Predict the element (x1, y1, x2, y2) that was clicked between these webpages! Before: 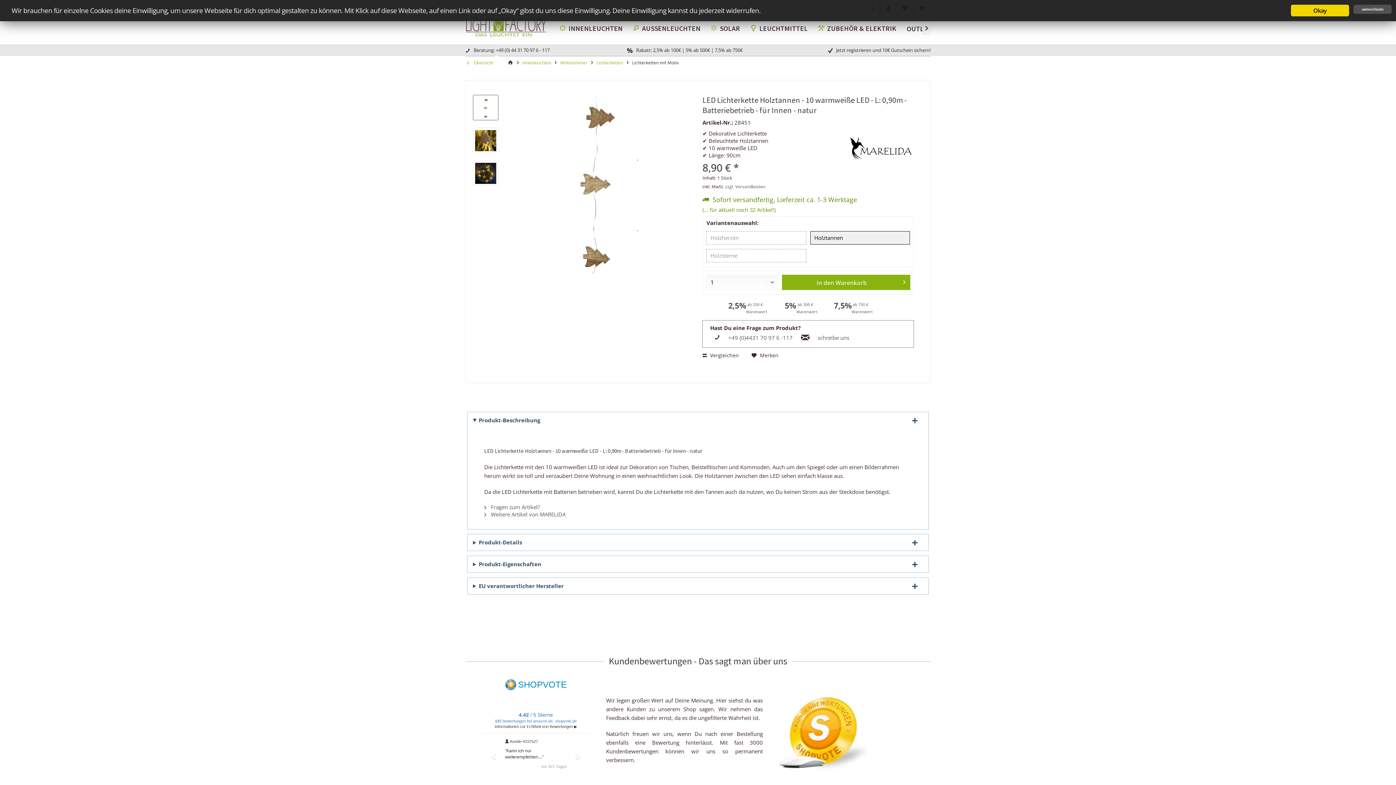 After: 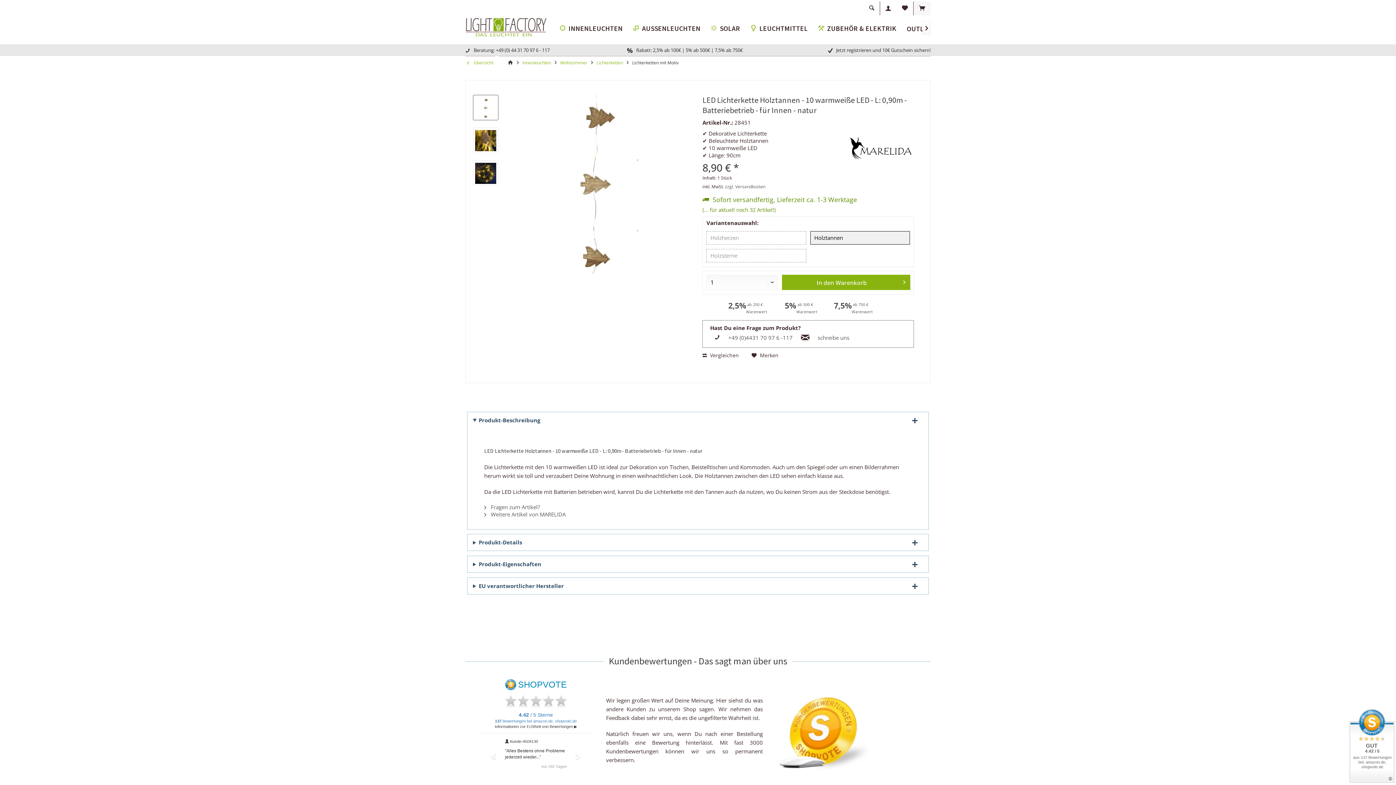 Action: label: Holztannen bbox: (810, 231, 910, 244)